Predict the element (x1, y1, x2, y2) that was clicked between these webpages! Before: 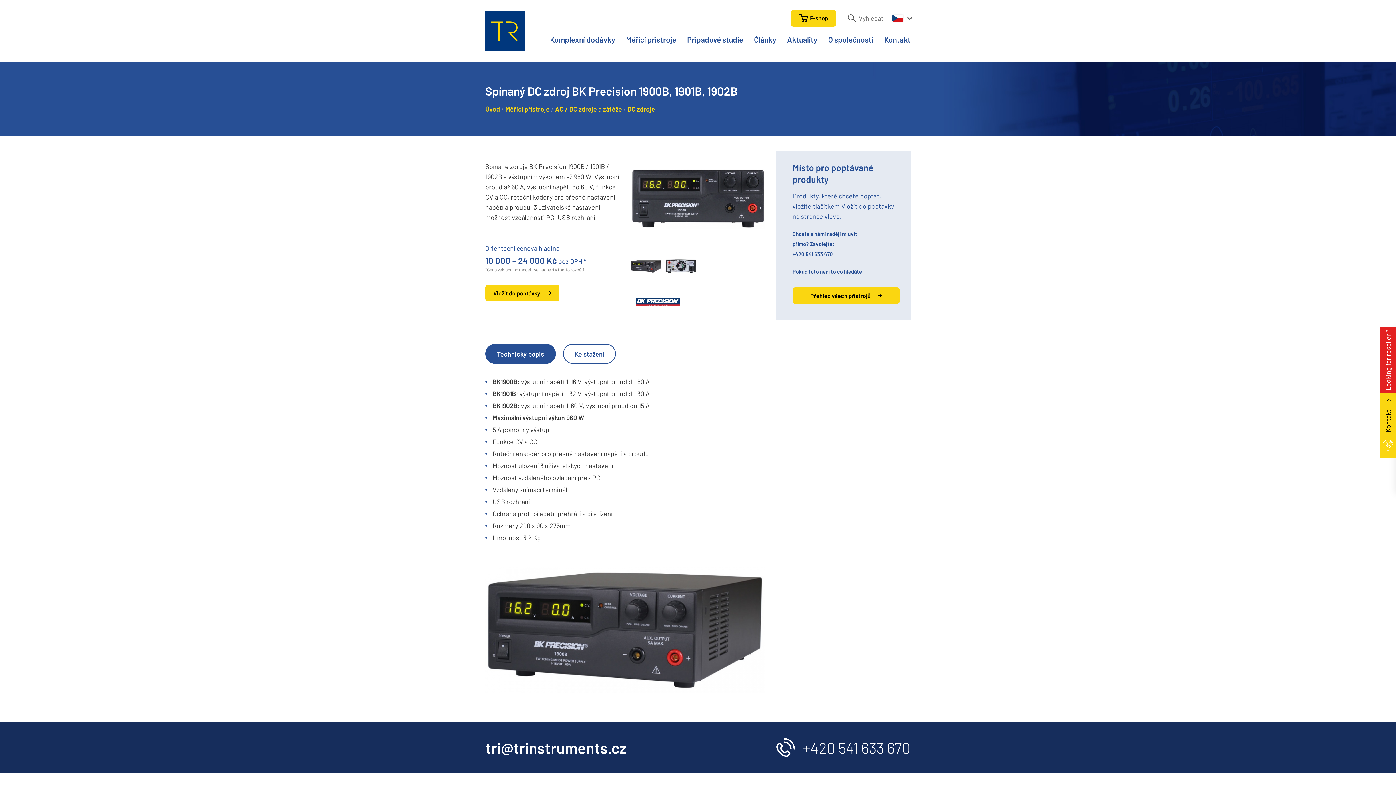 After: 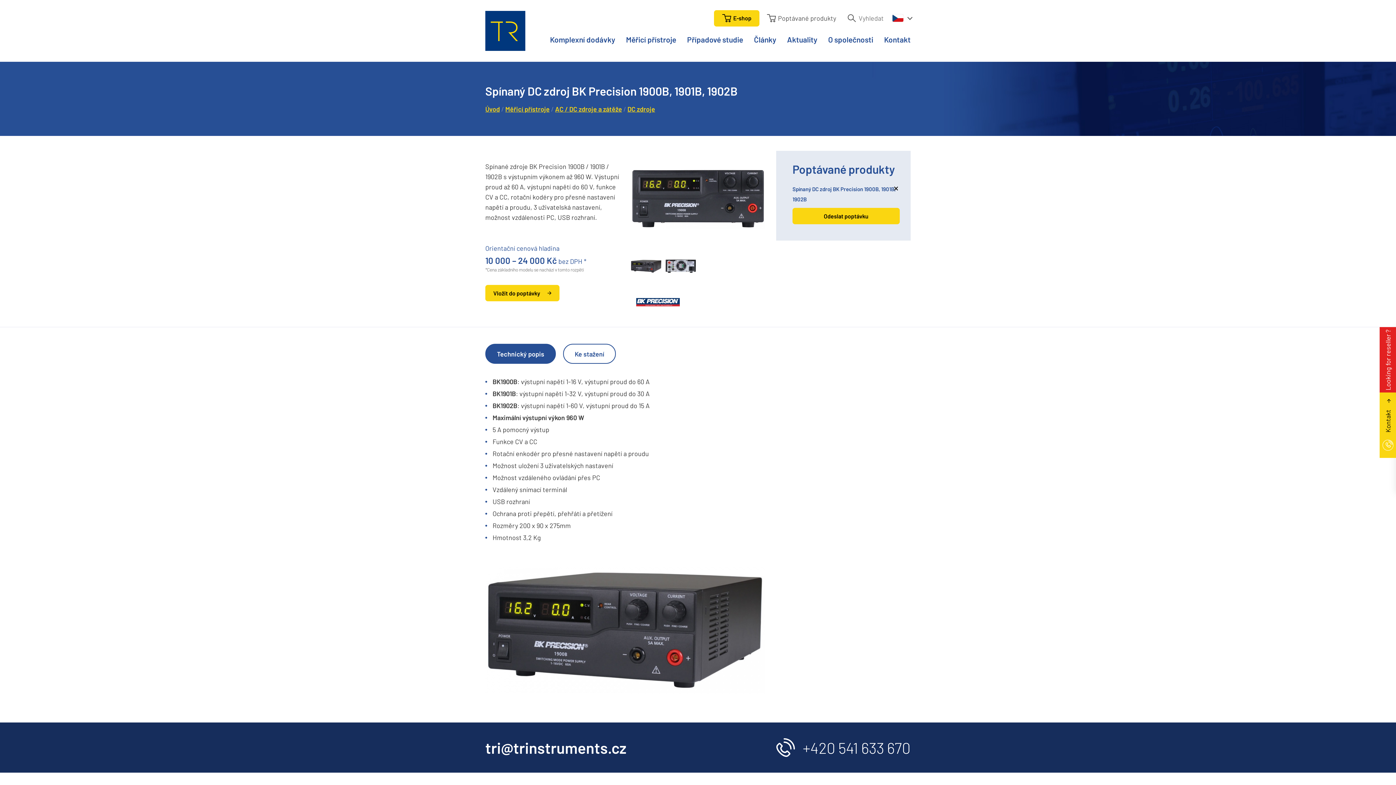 Action: bbox: (485, 285, 559, 301) label: Vložit do poptávky